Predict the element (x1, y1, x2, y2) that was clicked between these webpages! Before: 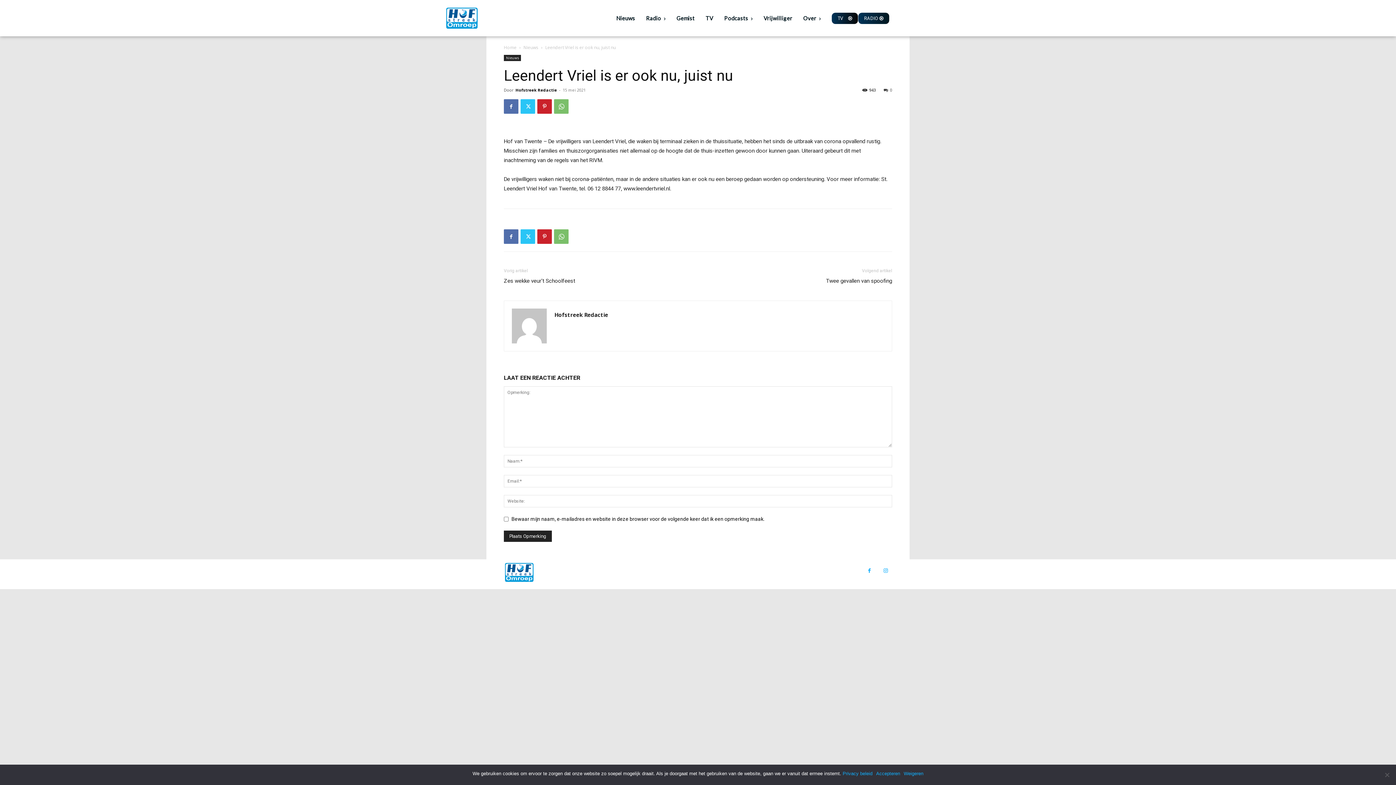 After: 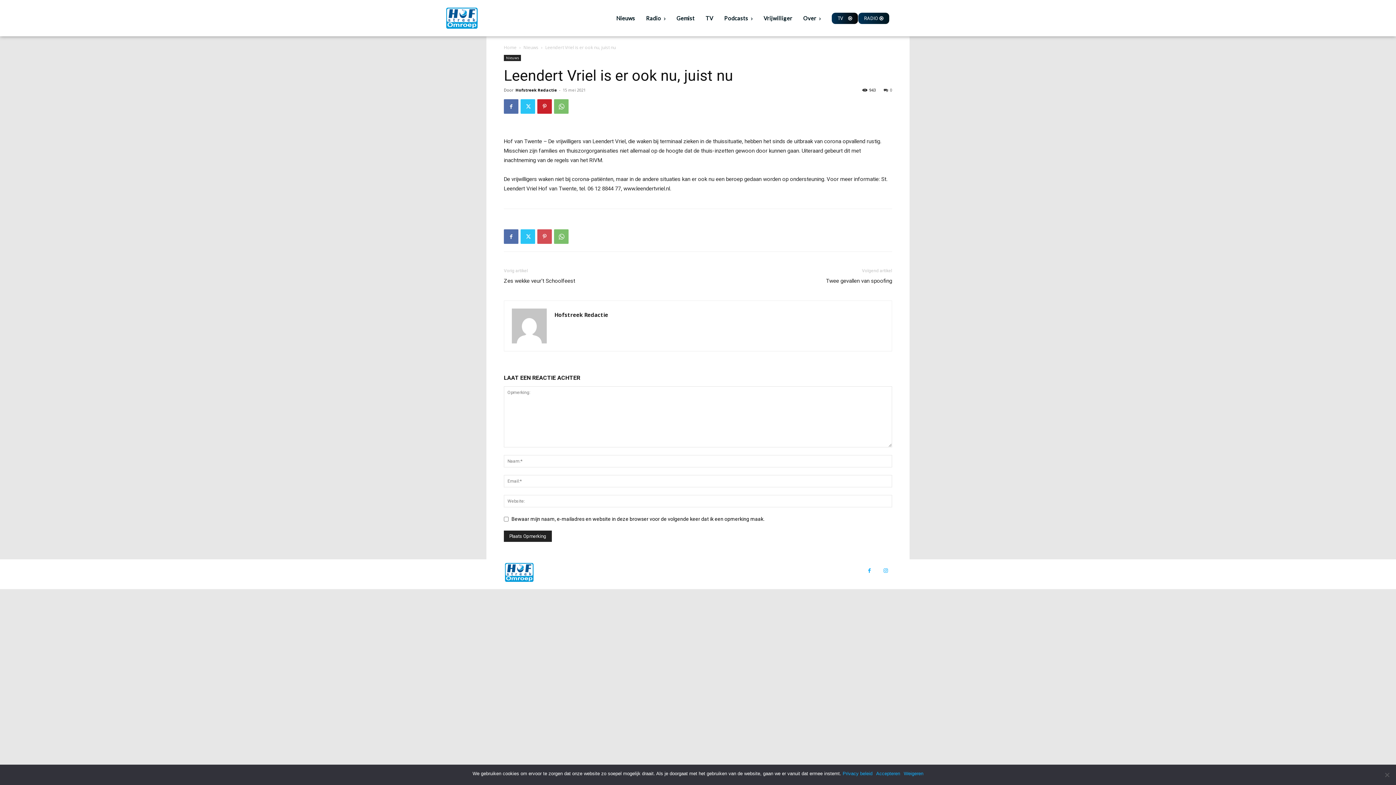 Action: bbox: (537, 229, 552, 244)